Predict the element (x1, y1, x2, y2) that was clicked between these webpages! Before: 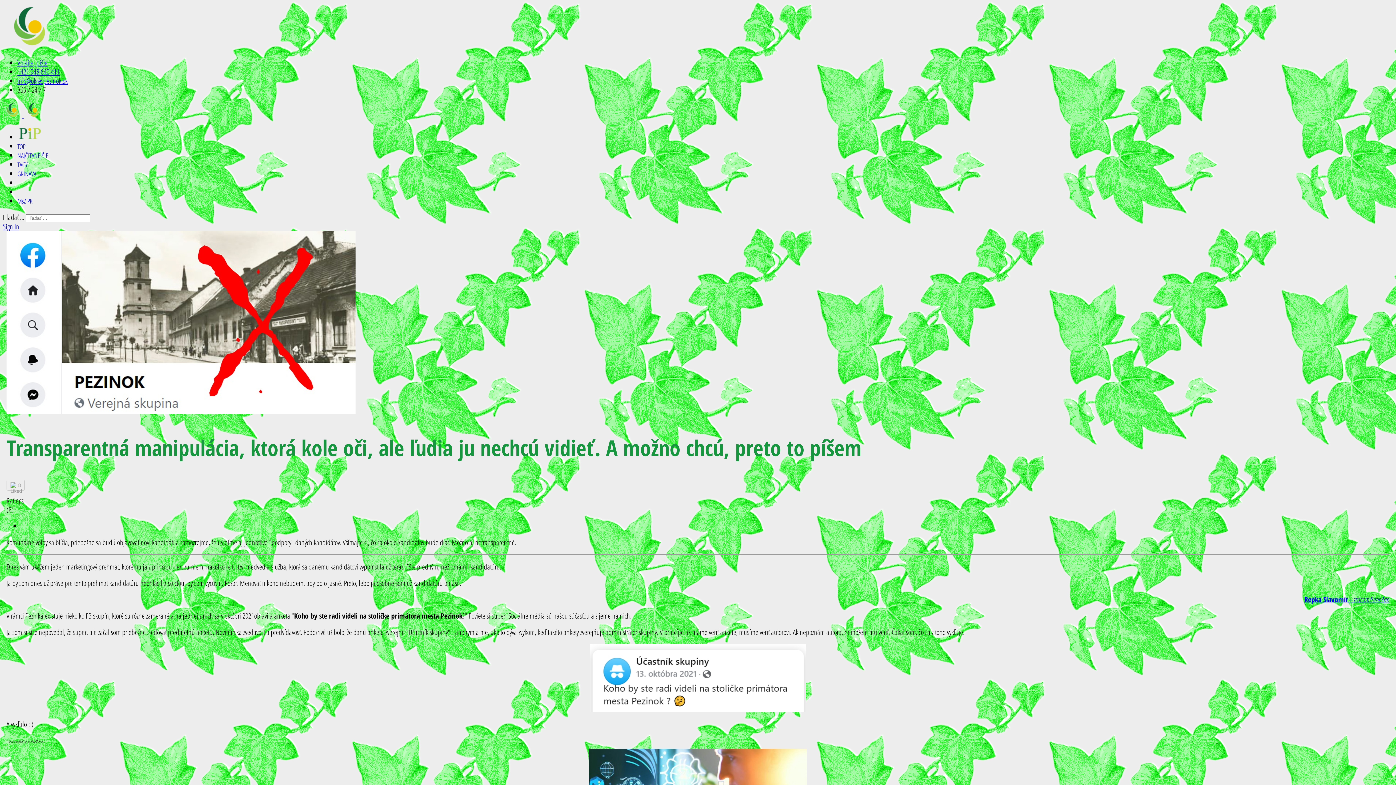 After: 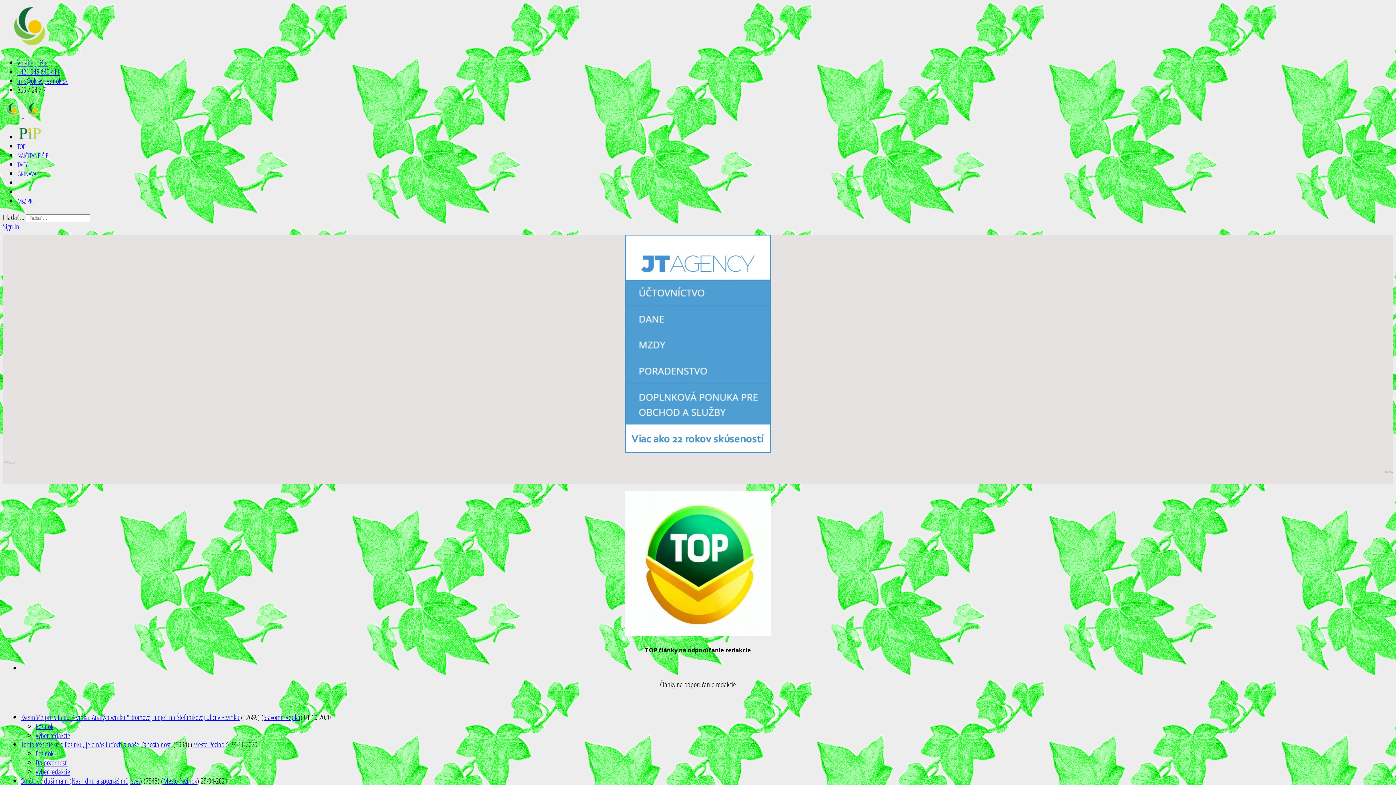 Action: bbox: (17, 142, 25, 150) label: TOP